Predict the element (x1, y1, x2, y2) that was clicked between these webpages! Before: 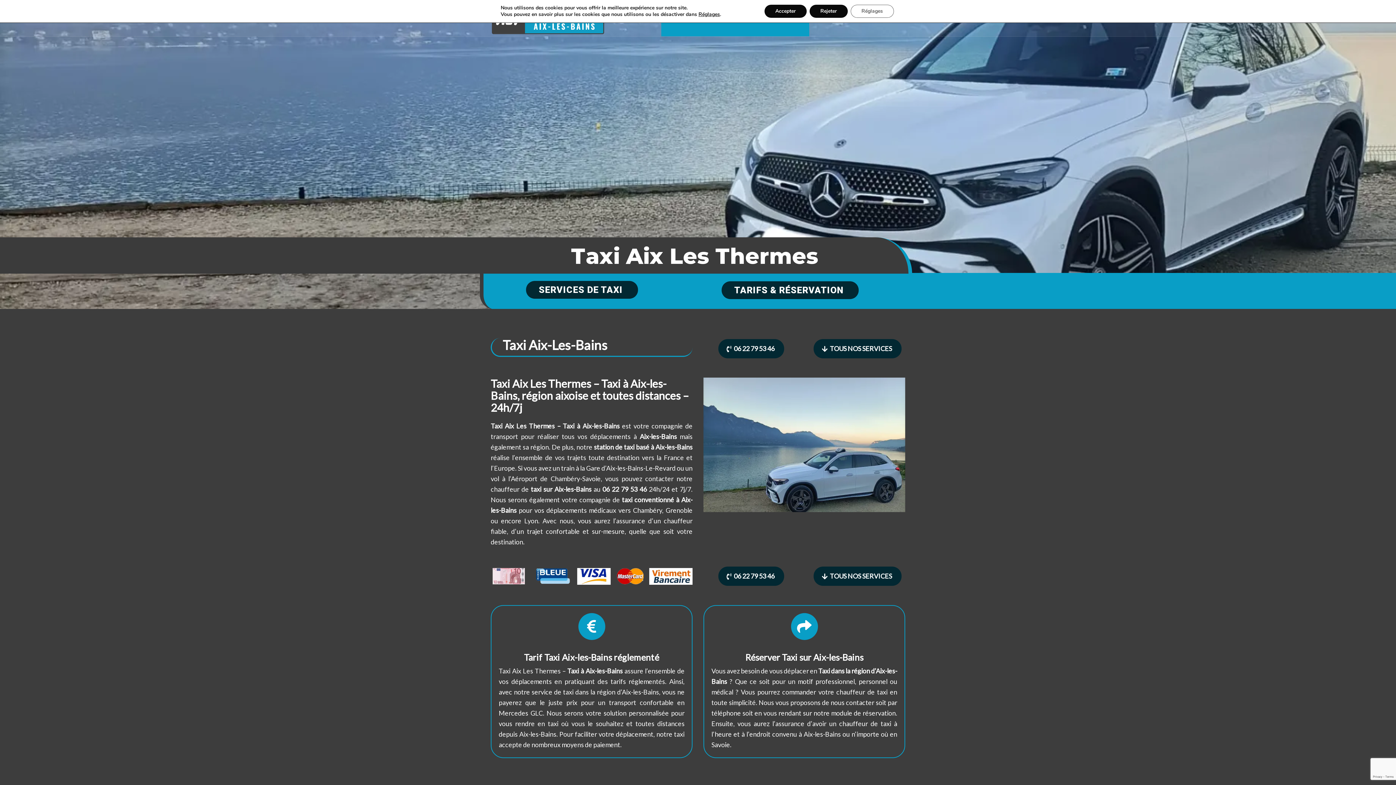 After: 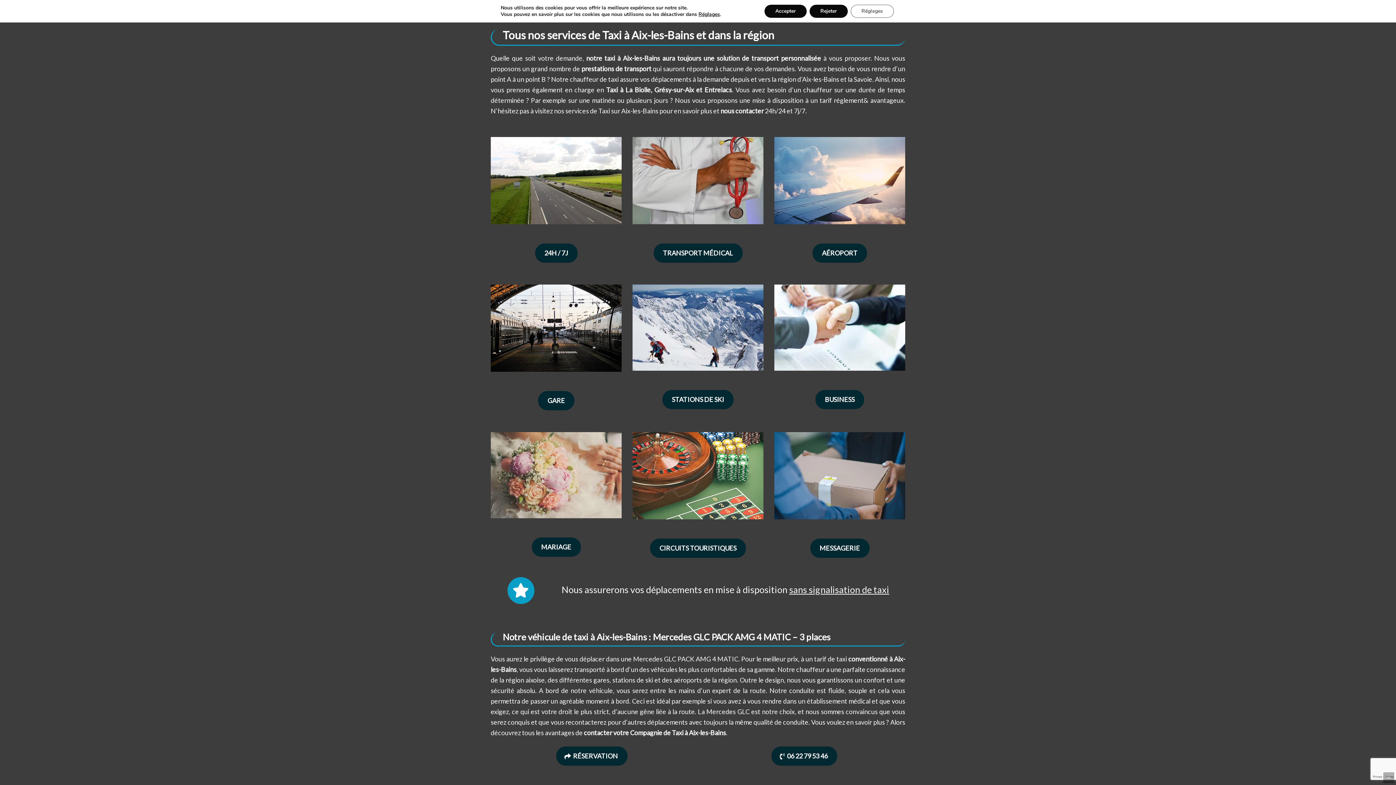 Action: label: TOUS NOS SERVICES bbox: (813, 339, 901, 358)